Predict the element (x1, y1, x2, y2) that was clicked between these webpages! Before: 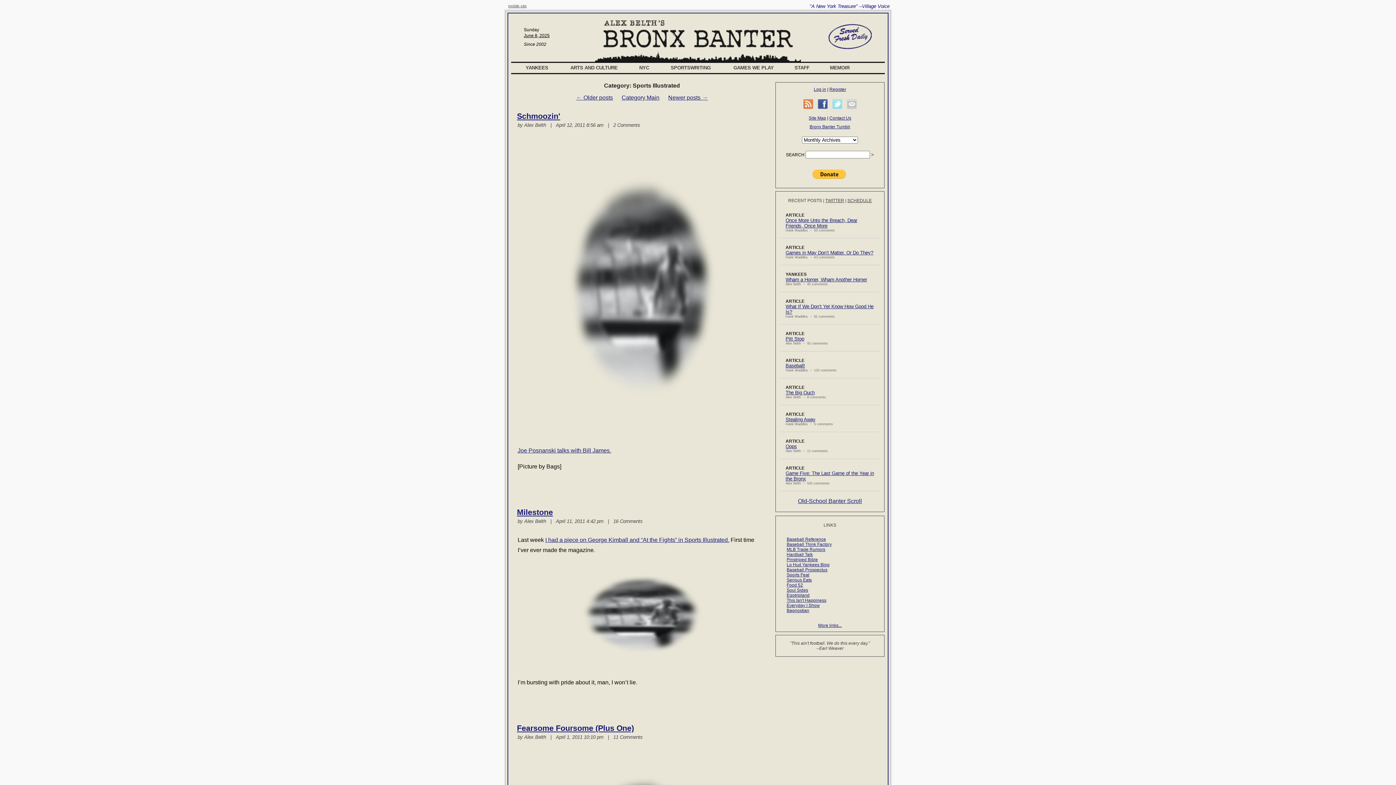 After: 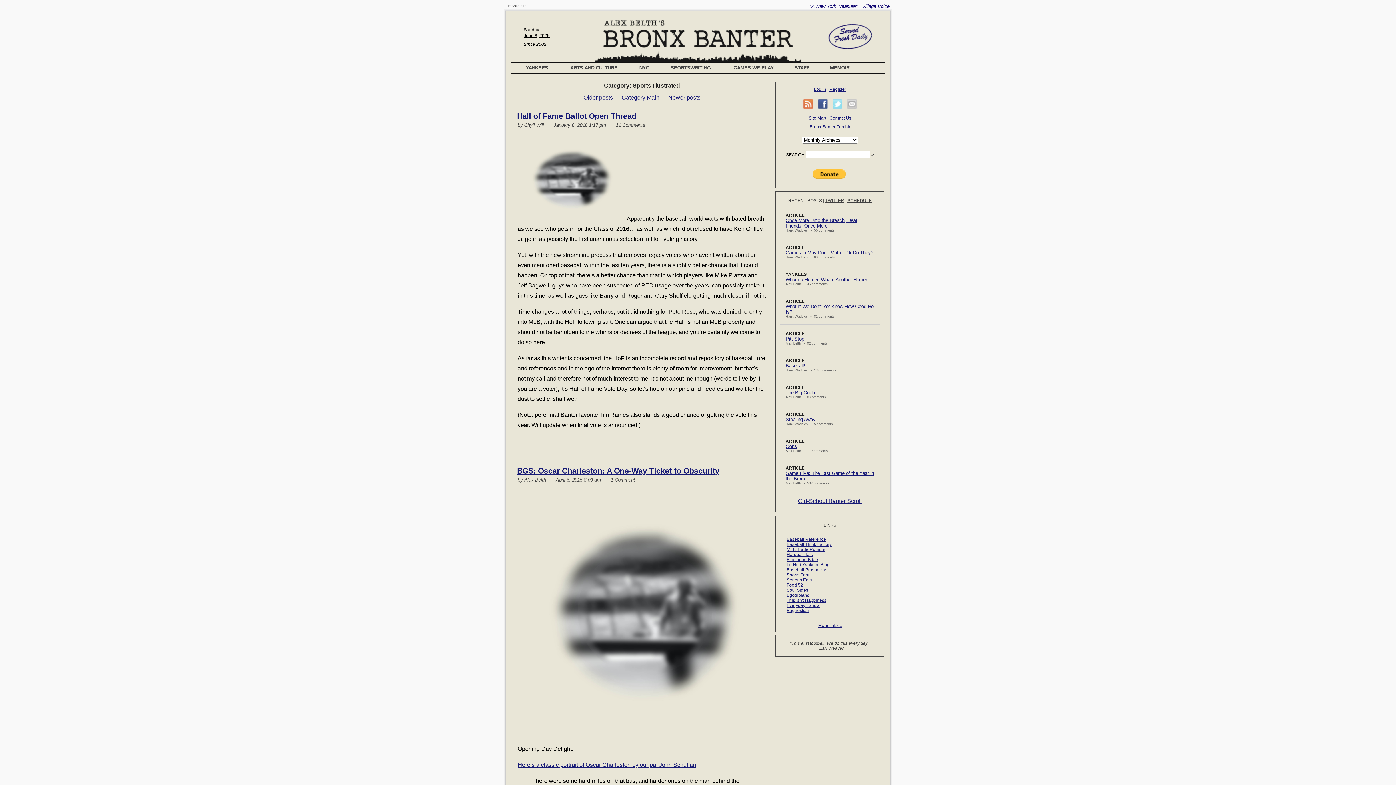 Action: bbox: (668, 94, 708, 100) label: Newer posts →